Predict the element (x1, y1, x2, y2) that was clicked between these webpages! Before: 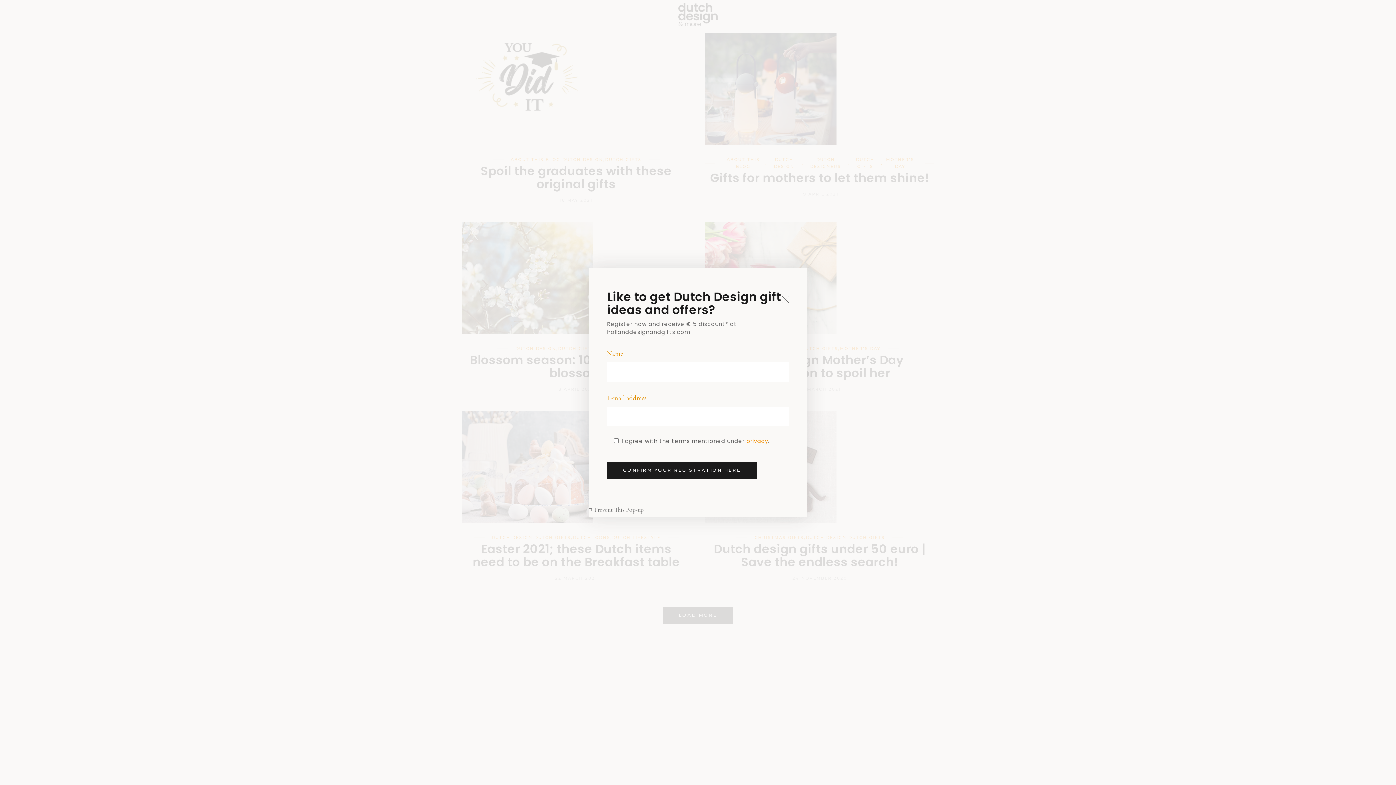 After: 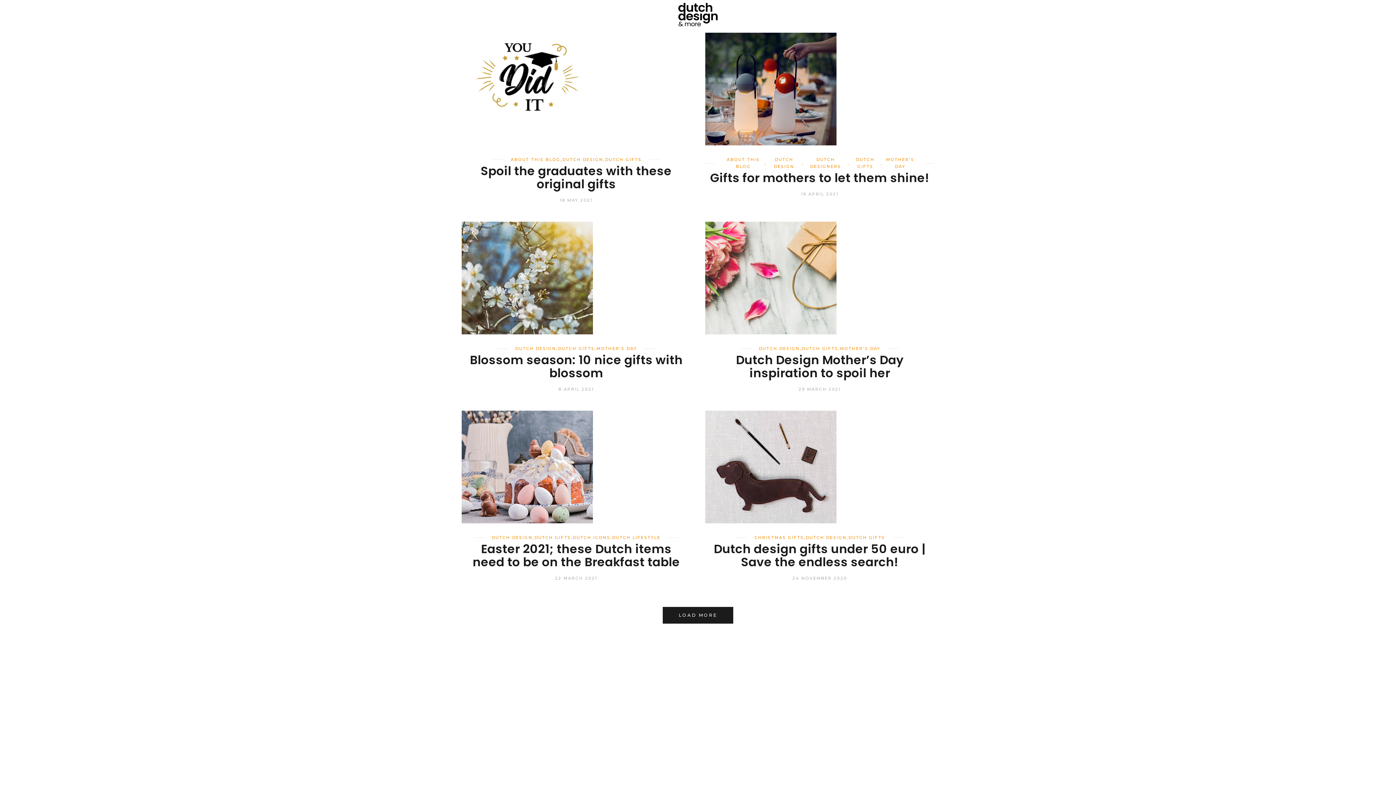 Action: bbox: (782, 296, 789, 306)